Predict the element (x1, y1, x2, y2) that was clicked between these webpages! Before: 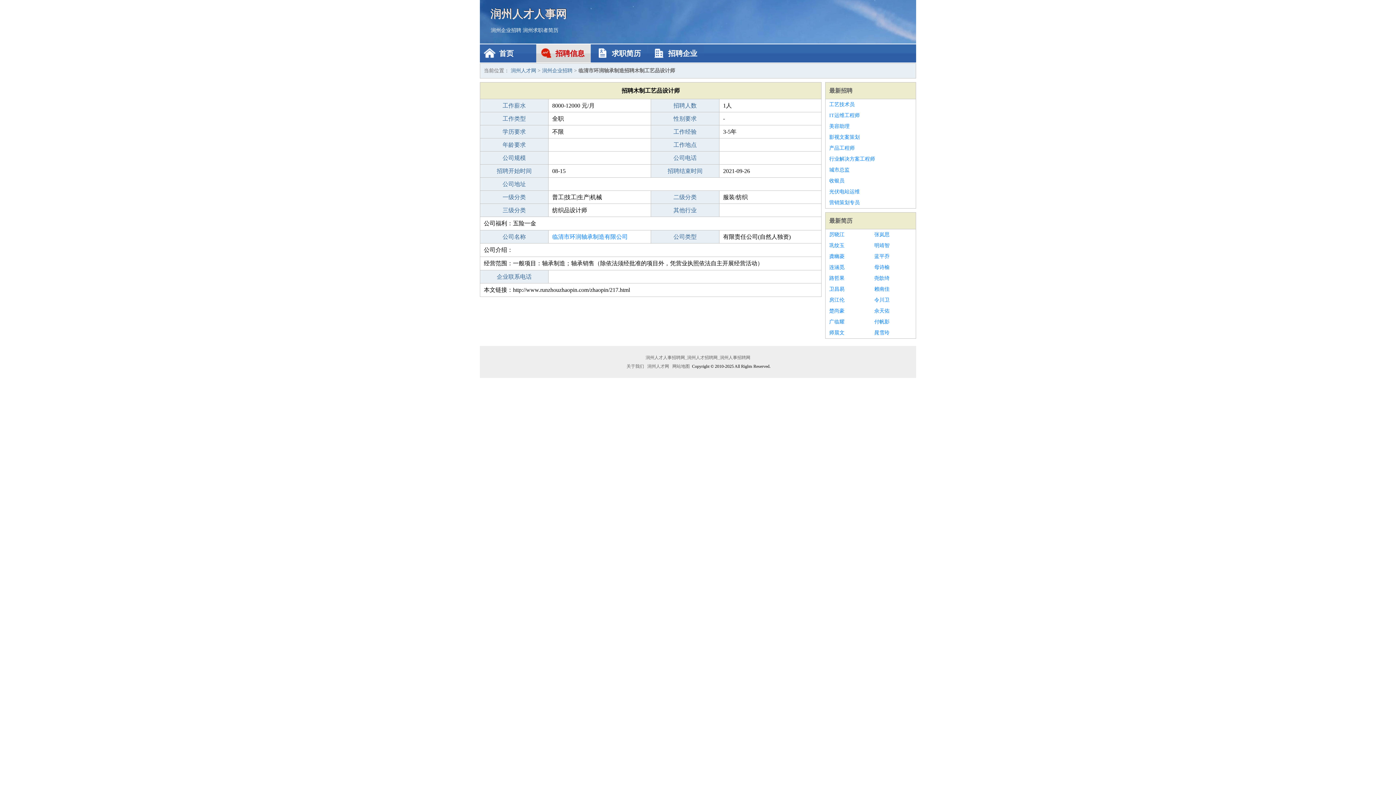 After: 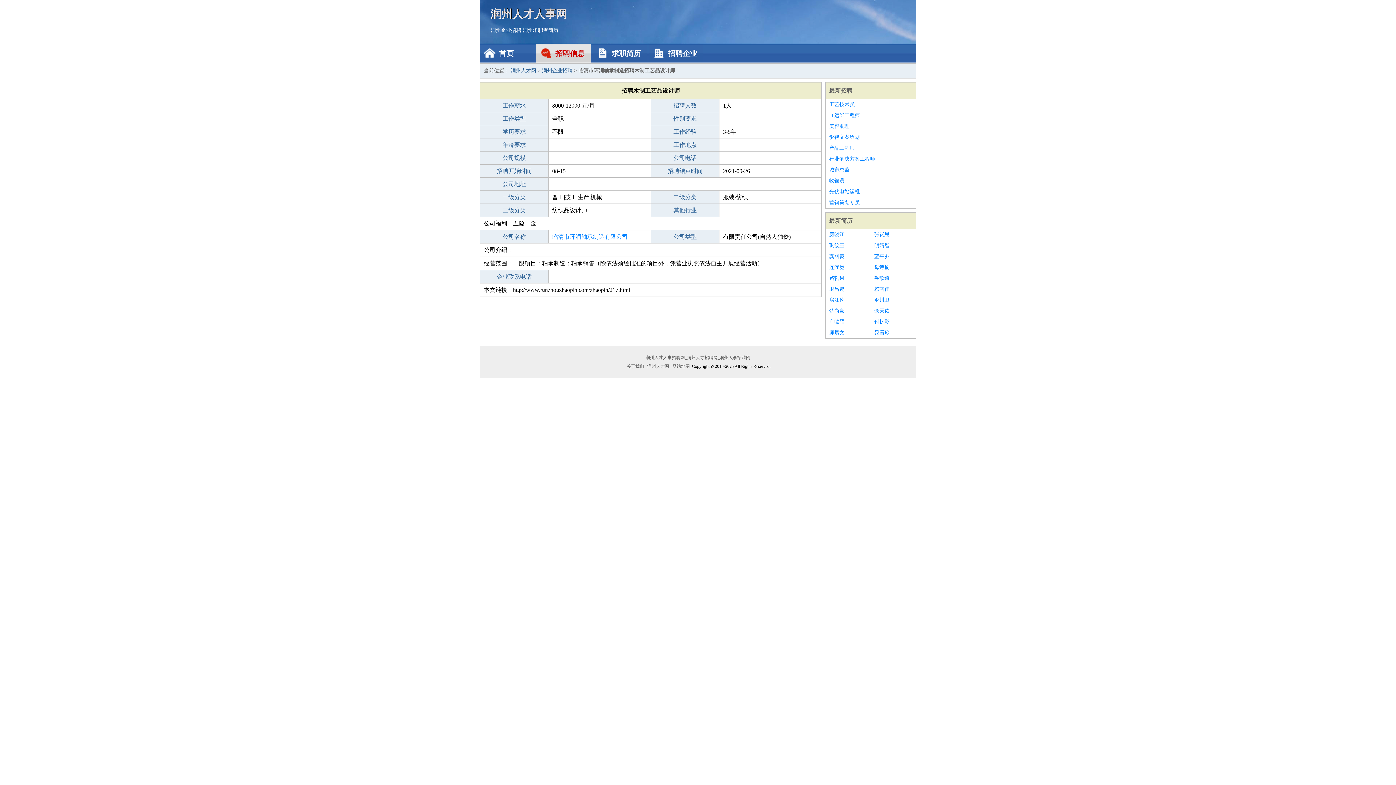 Action: label: 行业解决方案工程师 bbox: (829, 153, 912, 164)